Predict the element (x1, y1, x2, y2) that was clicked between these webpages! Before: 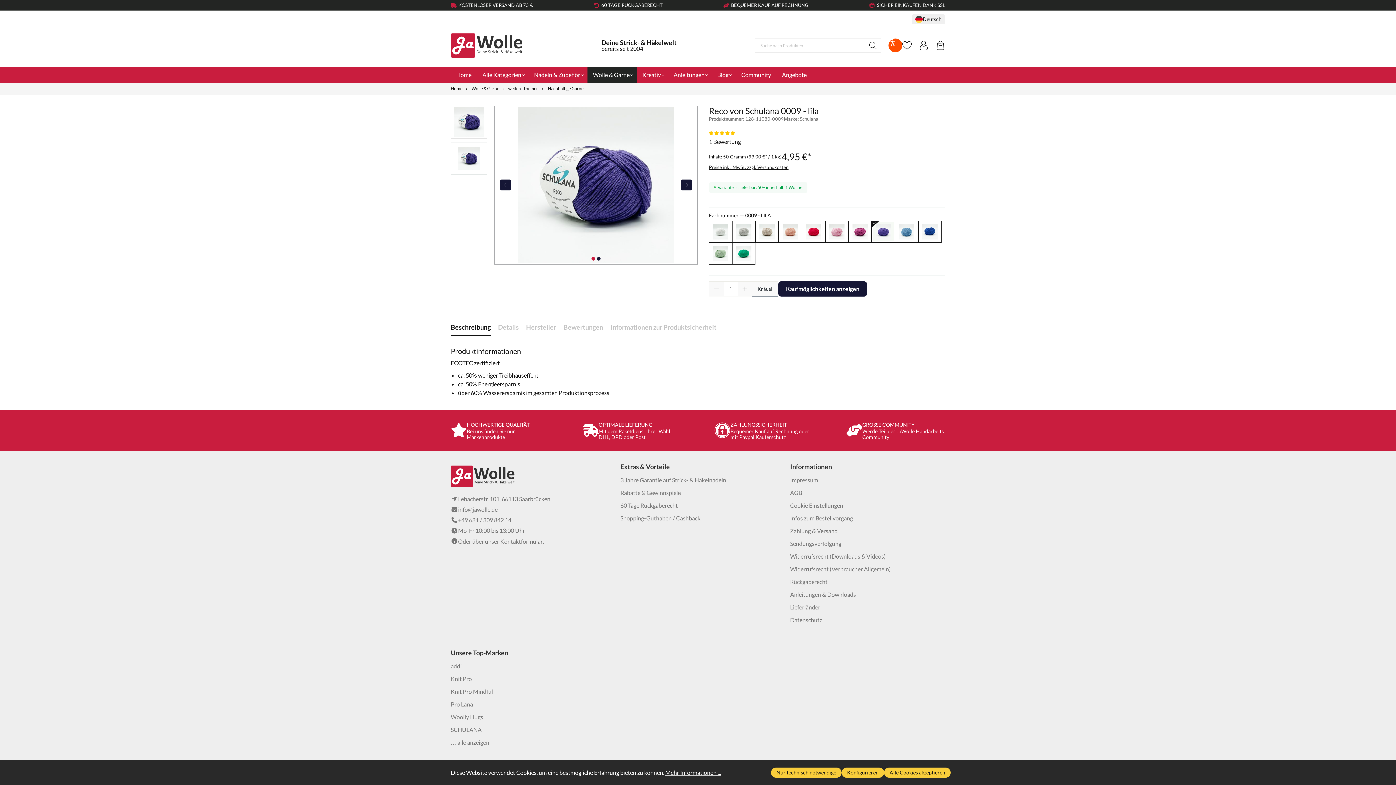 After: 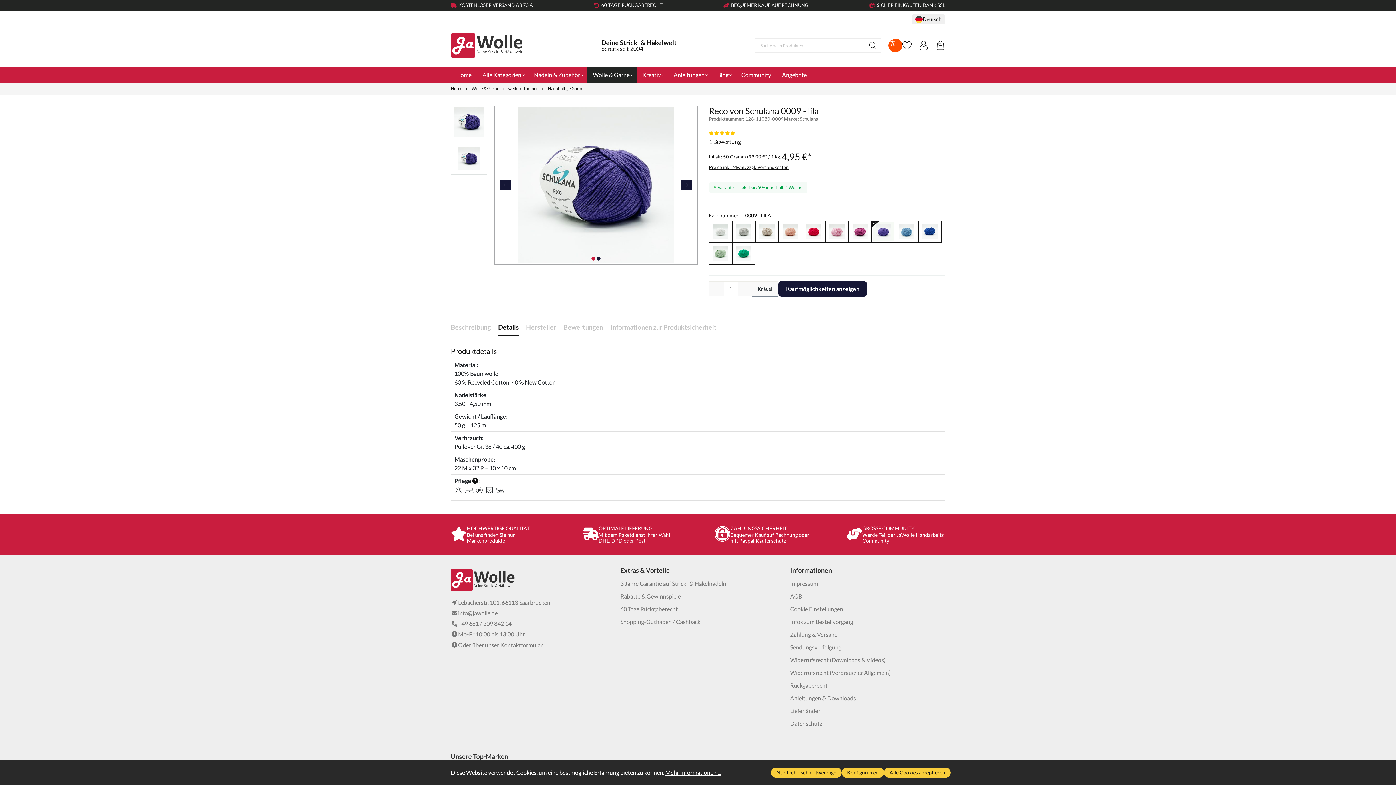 Action: label: Details bbox: (498, 322, 518, 332)